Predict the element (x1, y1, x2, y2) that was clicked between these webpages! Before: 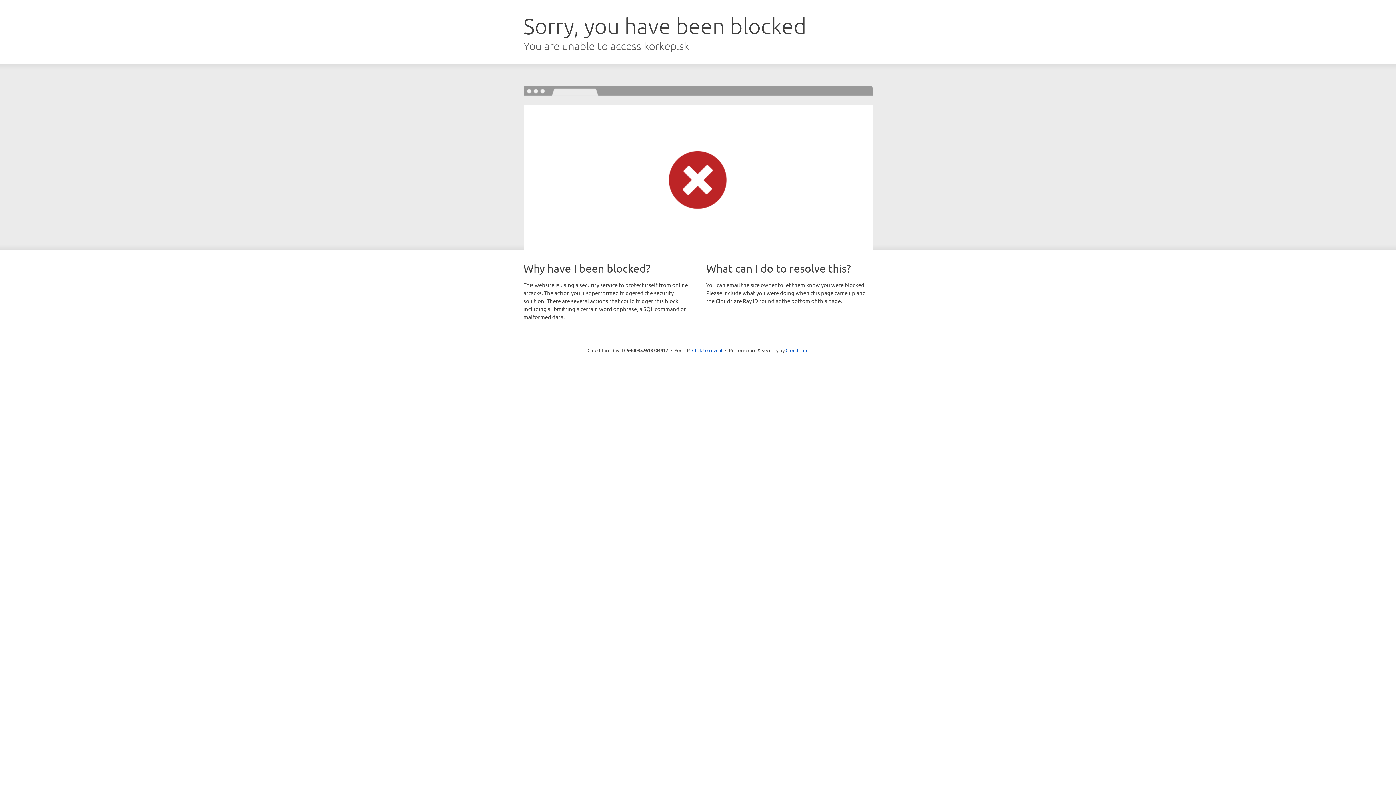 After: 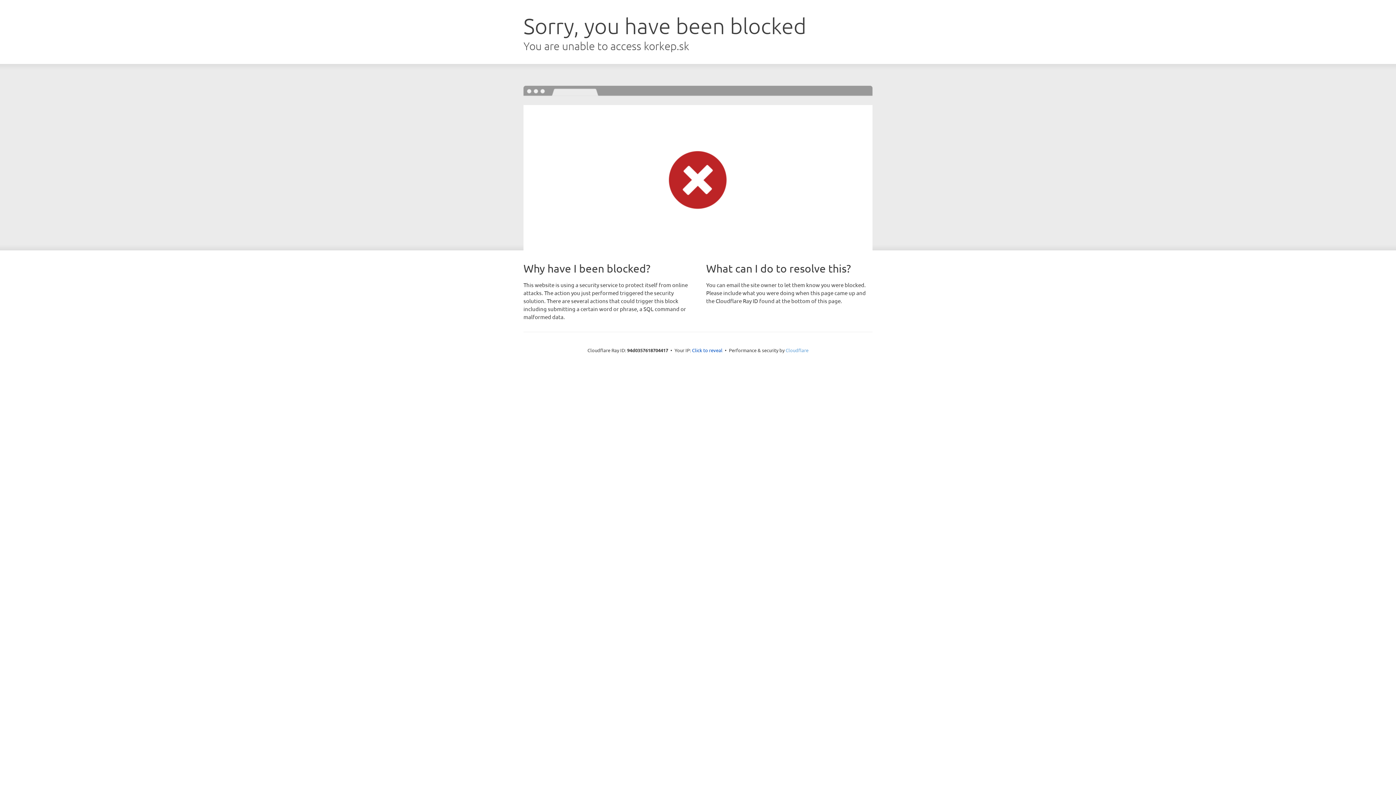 Action: label: Cloudflare bbox: (785, 347, 808, 353)